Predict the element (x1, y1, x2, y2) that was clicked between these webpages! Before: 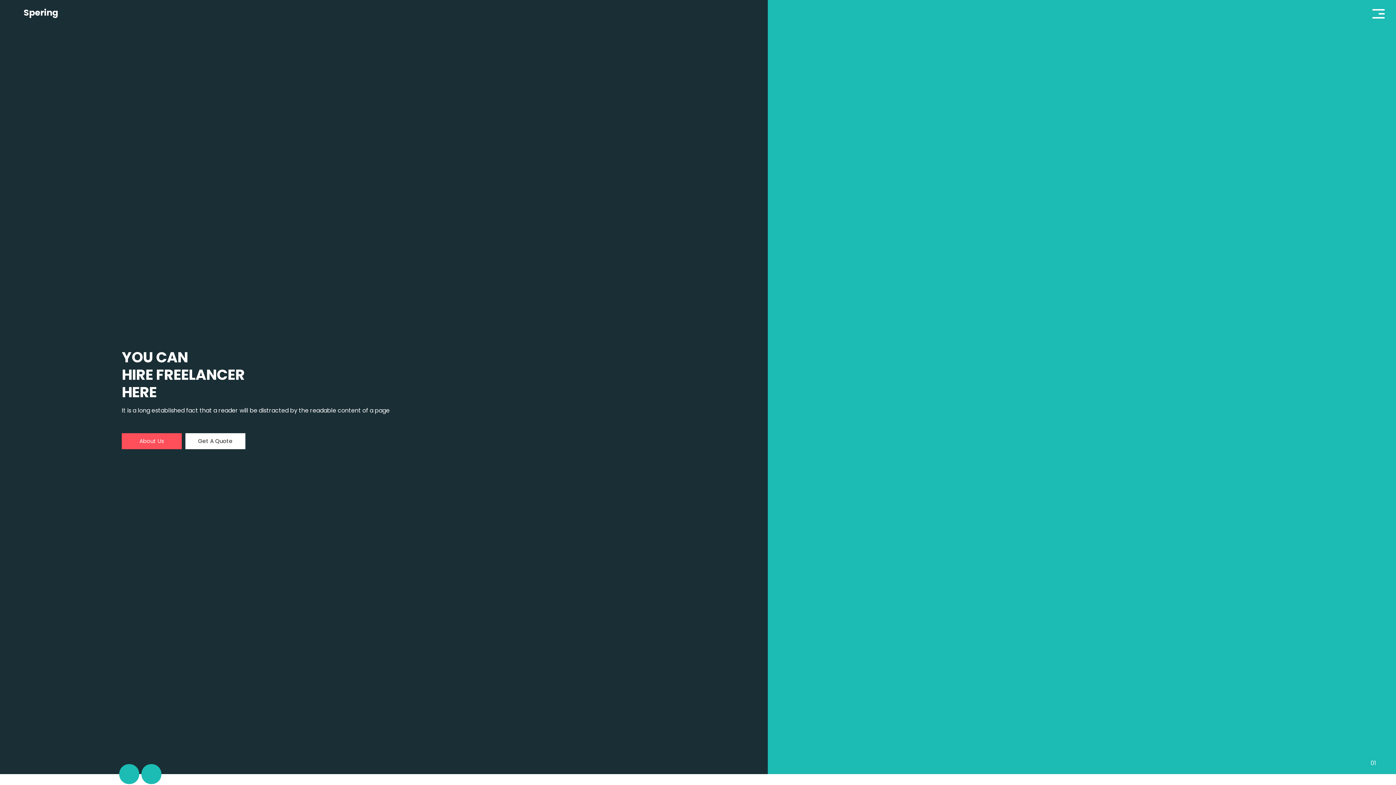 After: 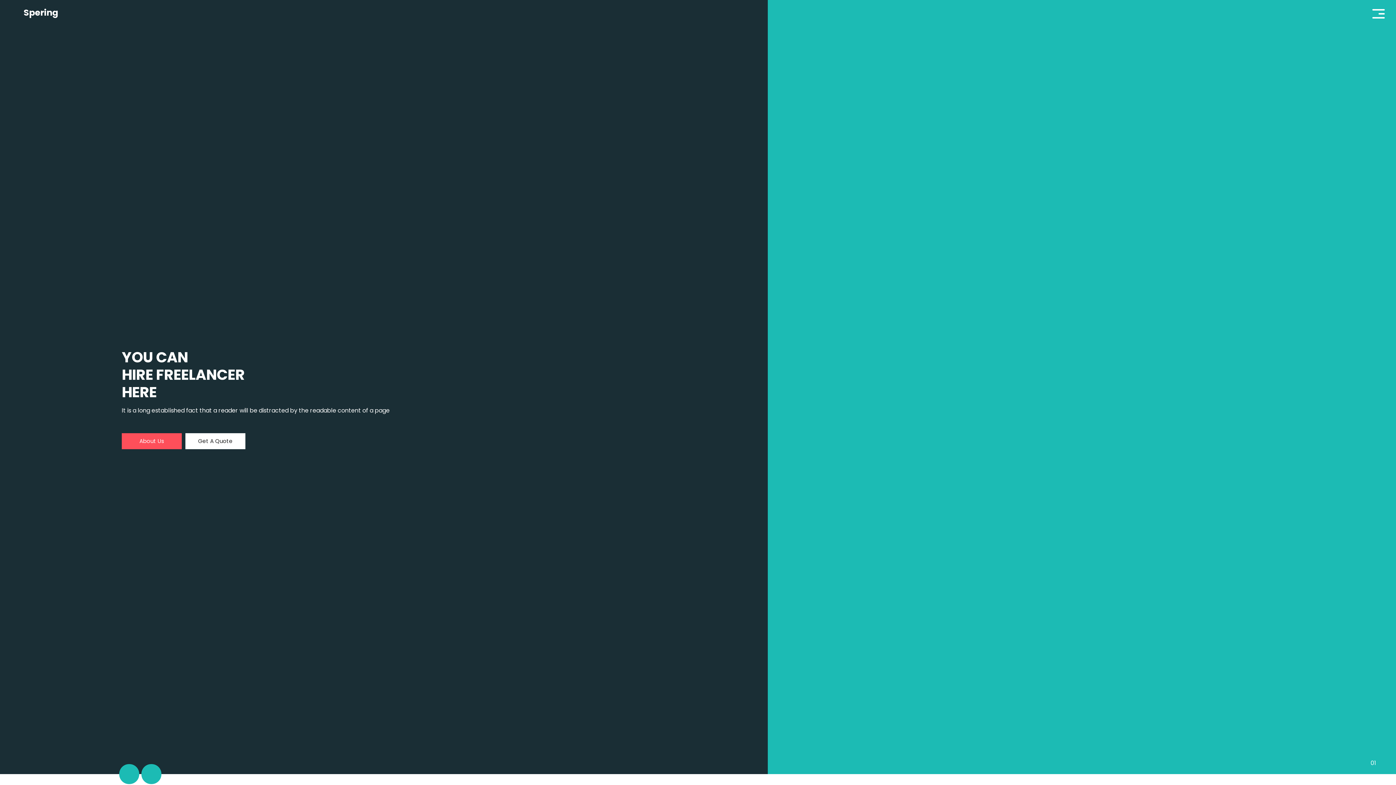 Action: label: About Us bbox: (121, 433, 181, 449)